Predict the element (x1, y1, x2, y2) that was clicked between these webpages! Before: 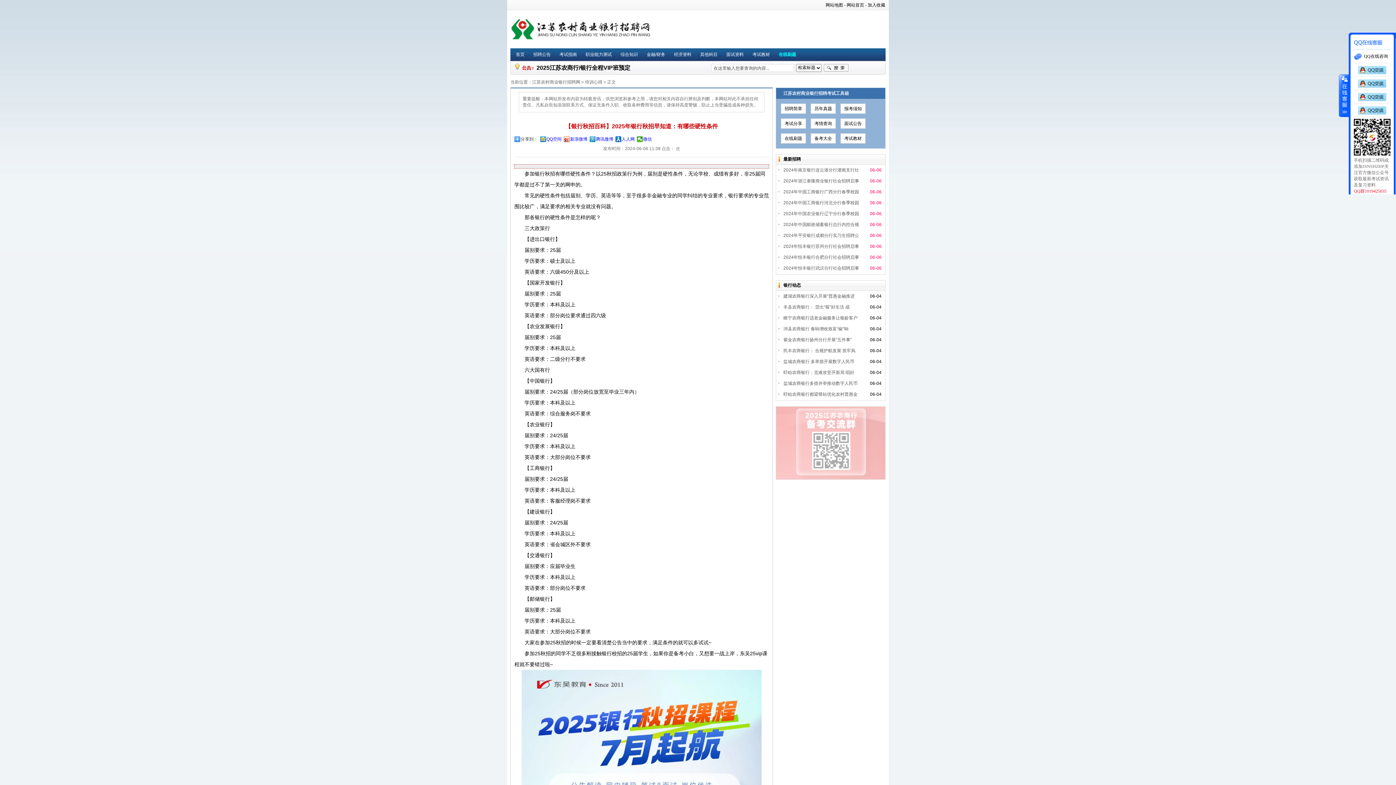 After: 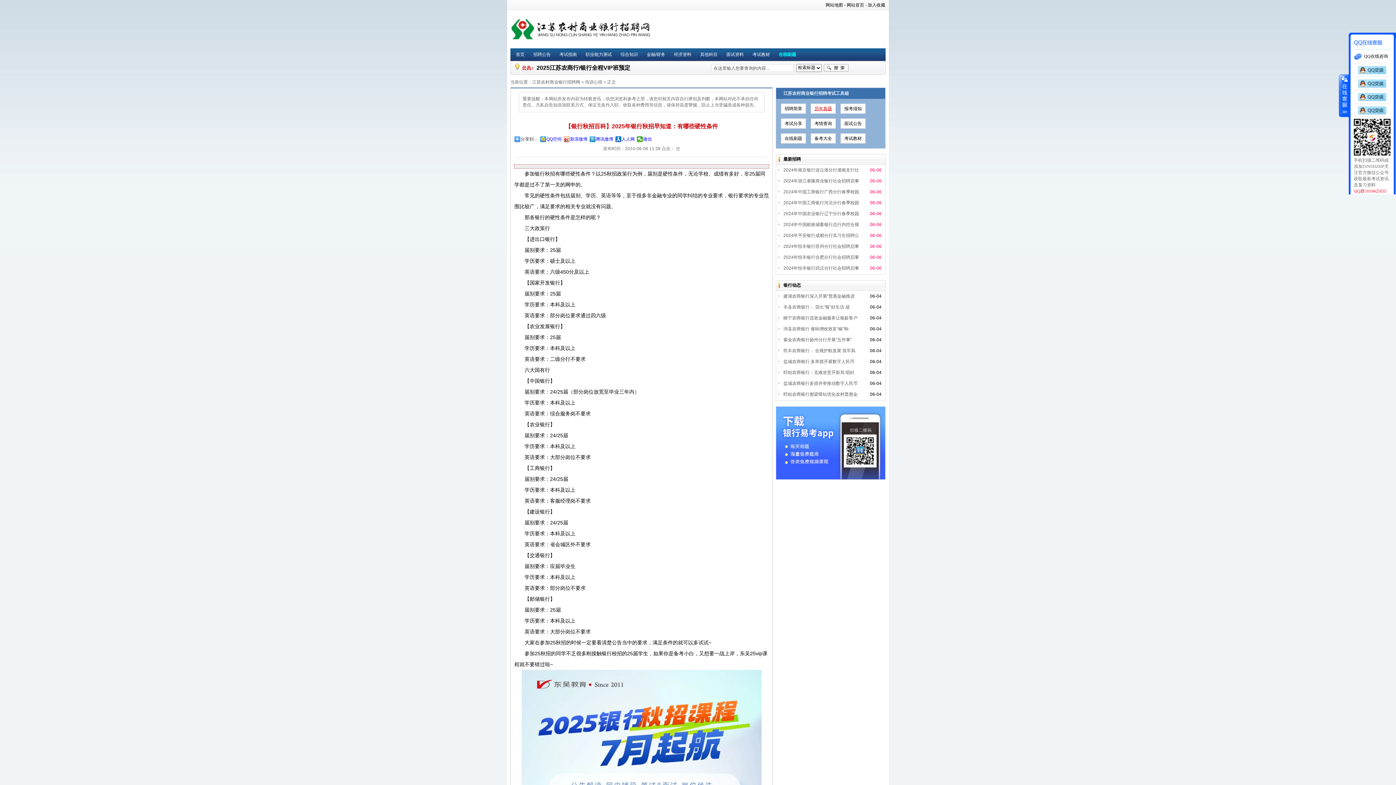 Action: bbox: (814, 106, 832, 111) label: 历年真题